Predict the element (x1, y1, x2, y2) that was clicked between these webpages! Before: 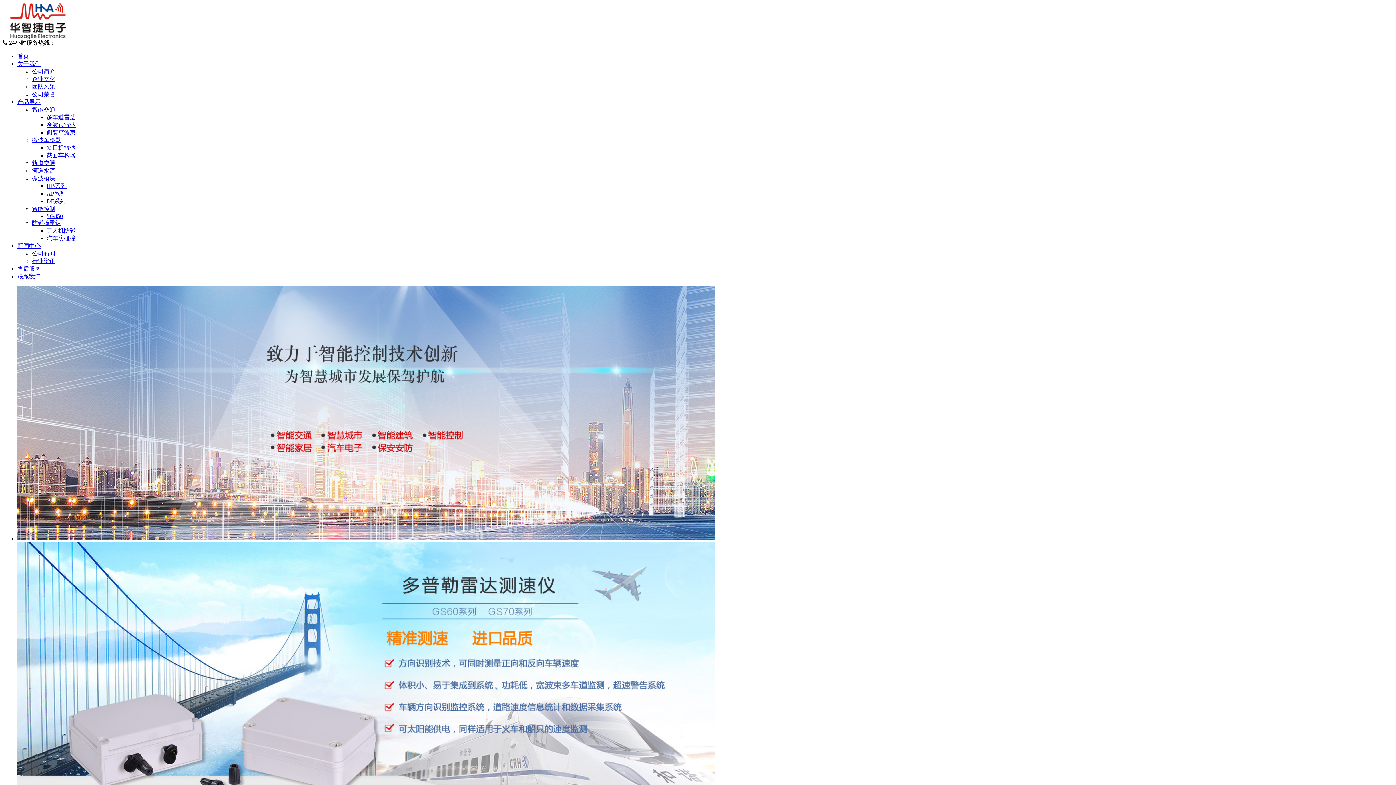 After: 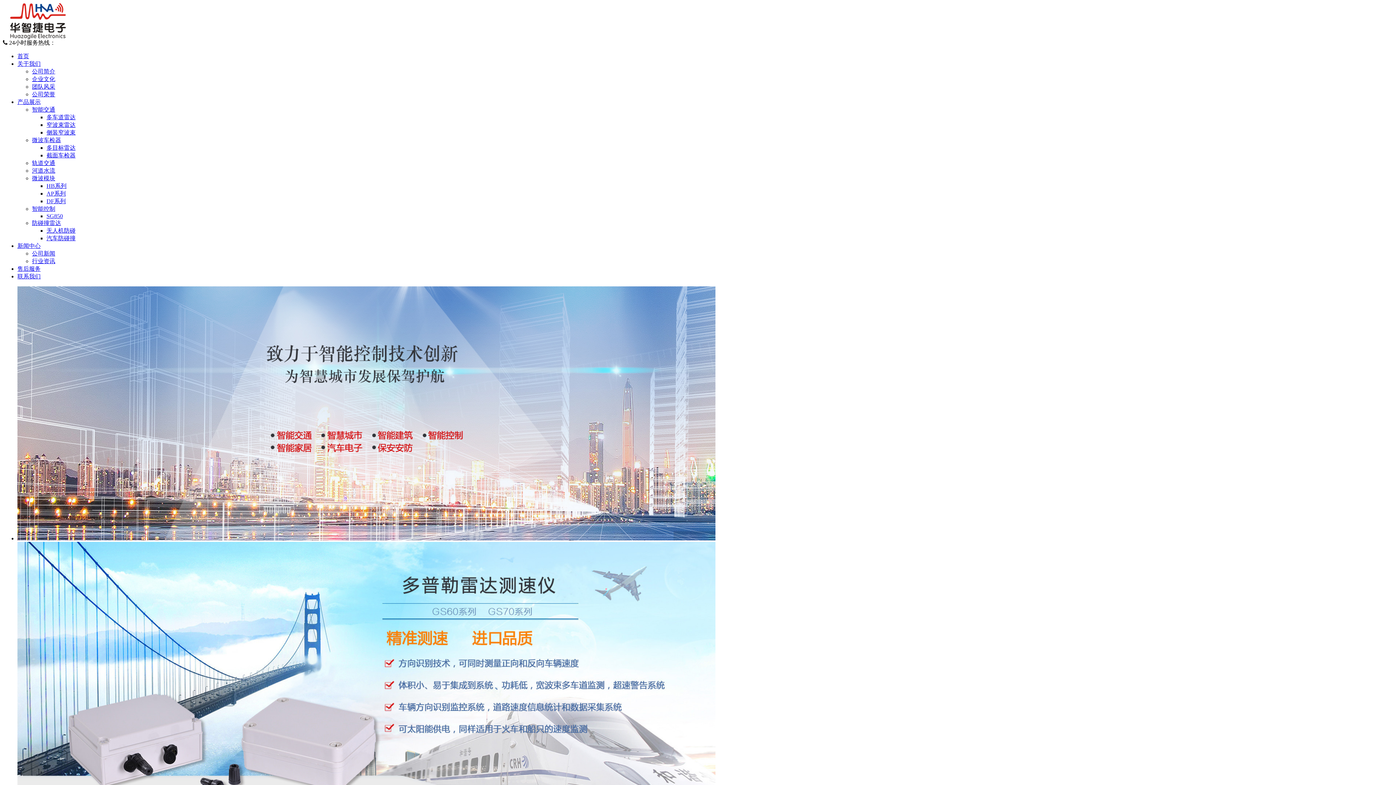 Action: label: 微波模块 bbox: (32, 175, 55, 181)